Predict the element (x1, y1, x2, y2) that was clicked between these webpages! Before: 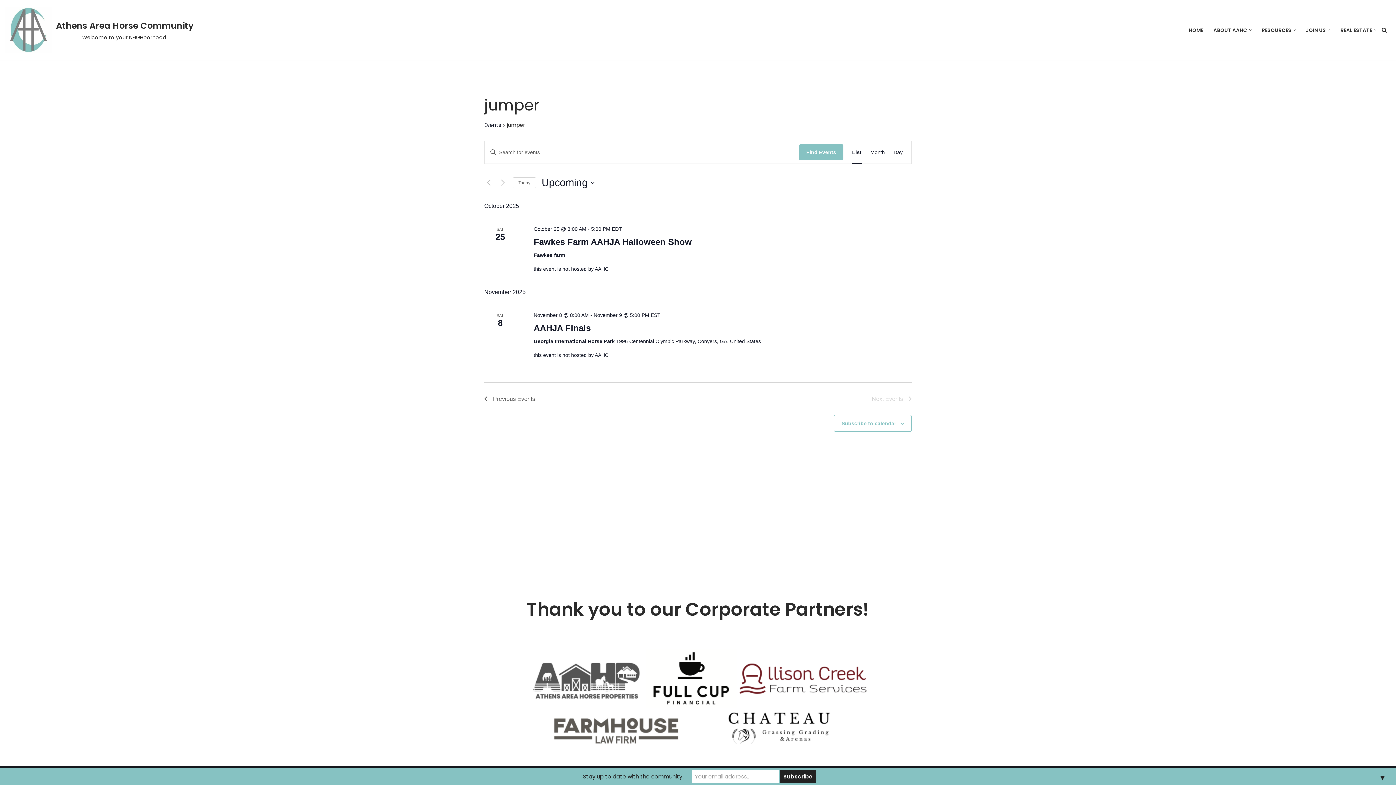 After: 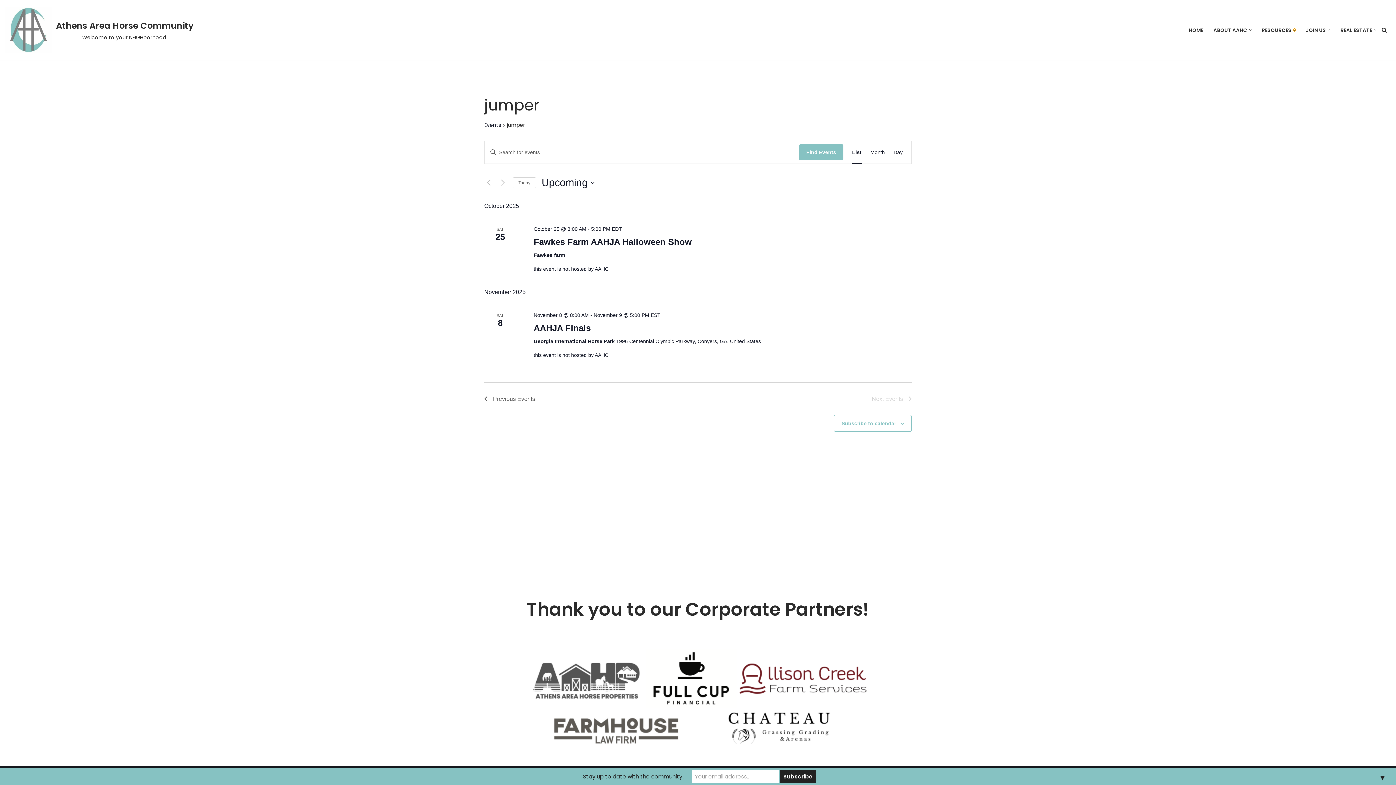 Action: bbox: (1293, 28, 1296, 31) label: Open Submenu